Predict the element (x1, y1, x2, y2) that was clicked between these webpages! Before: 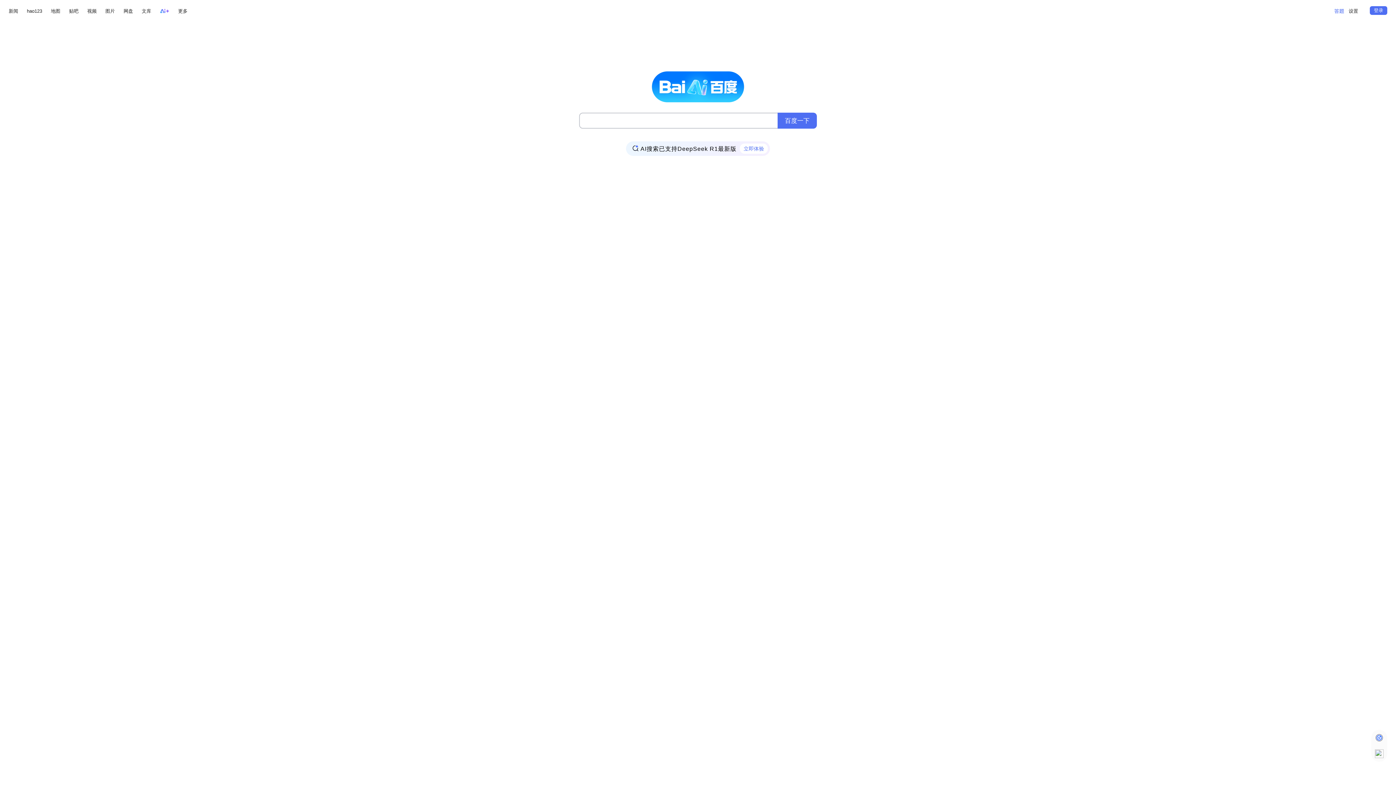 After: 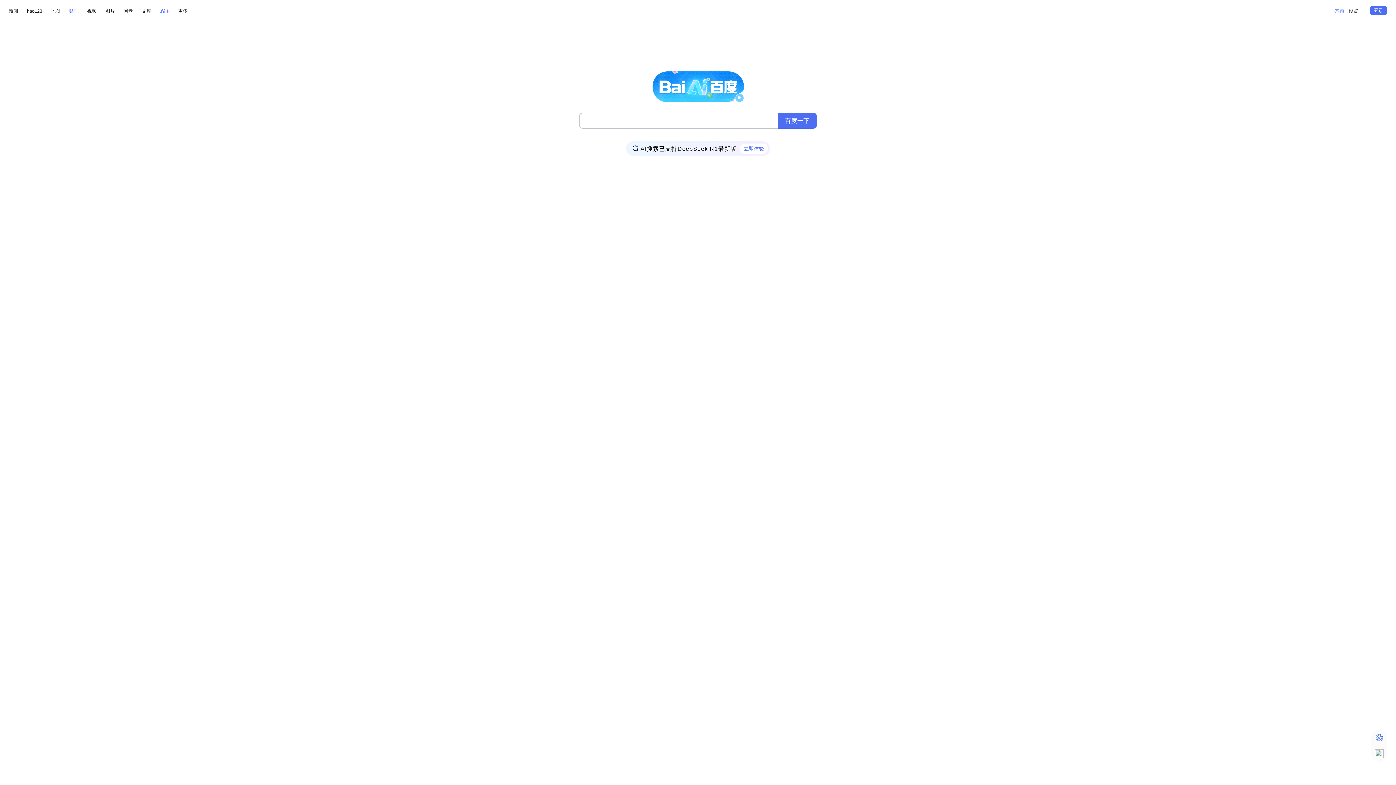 Action: bbox: (69, 6, 78, 15) label: 贴吧